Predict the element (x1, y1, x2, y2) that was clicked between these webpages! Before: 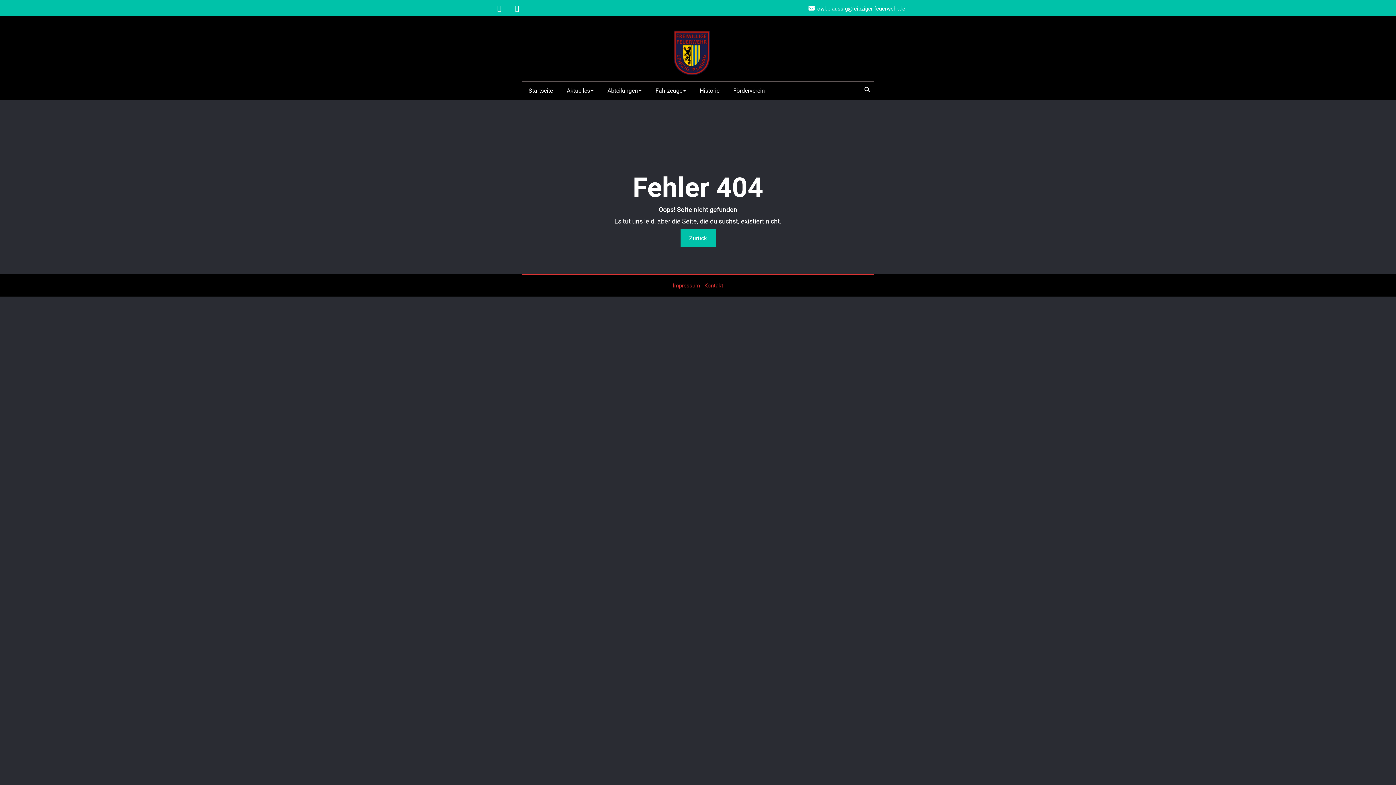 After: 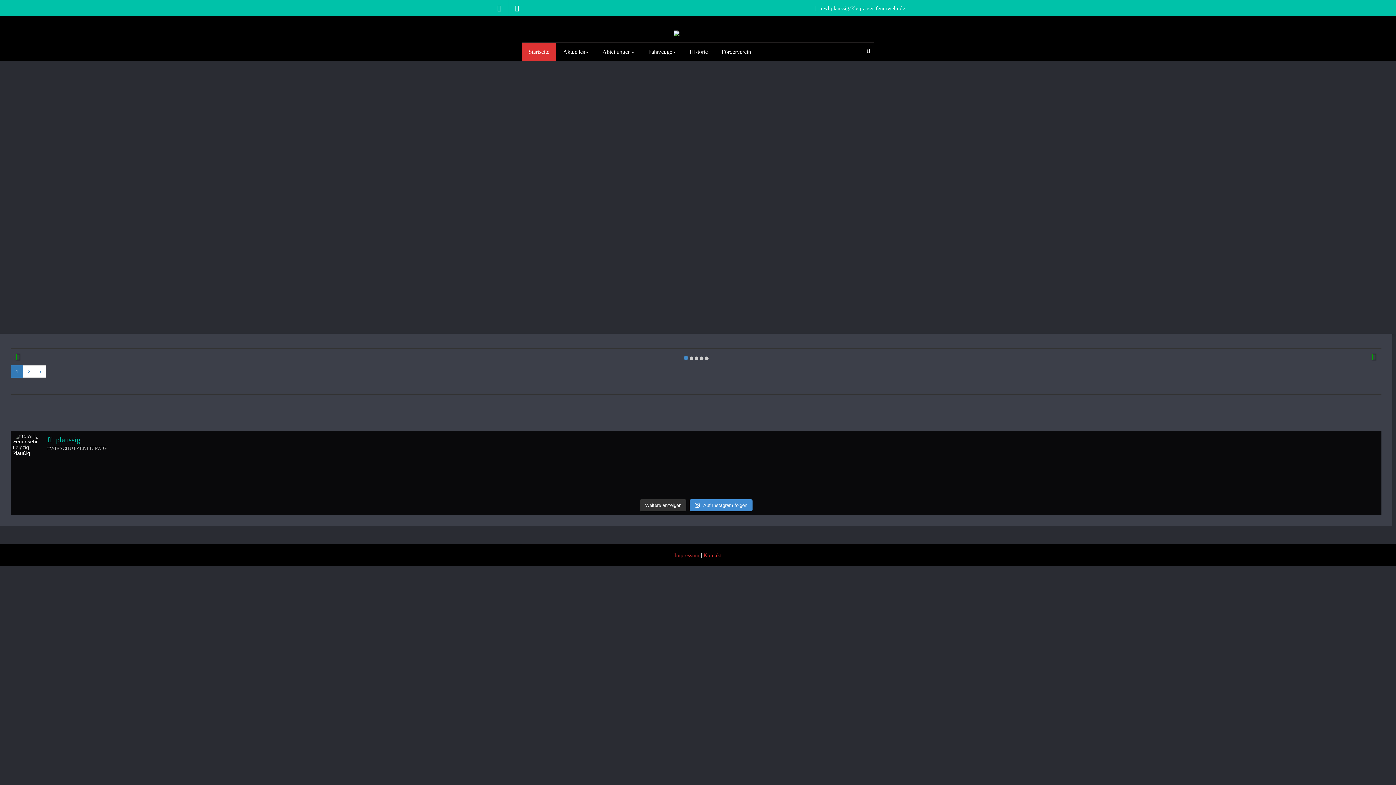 Action: label: Startseite bbox: (521, 81, 560, 99)